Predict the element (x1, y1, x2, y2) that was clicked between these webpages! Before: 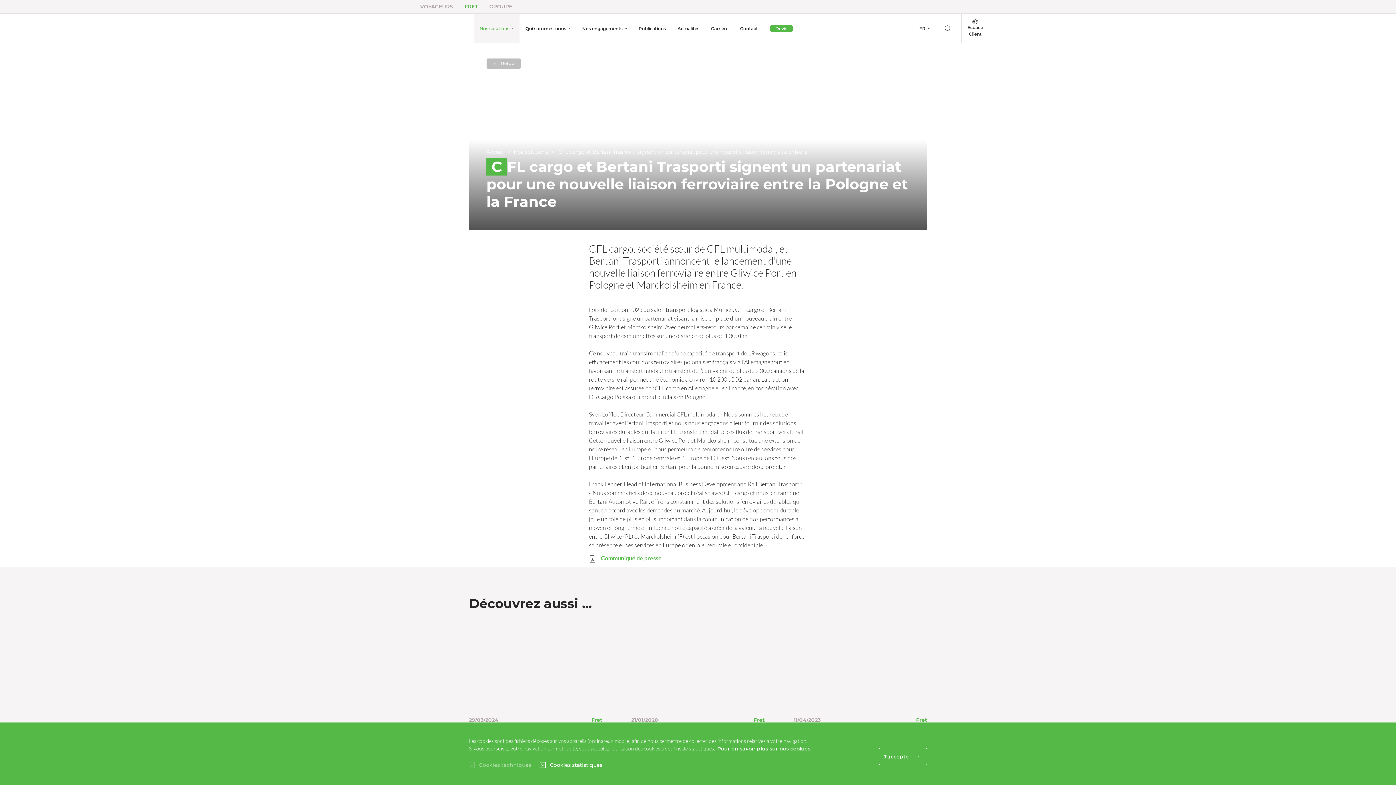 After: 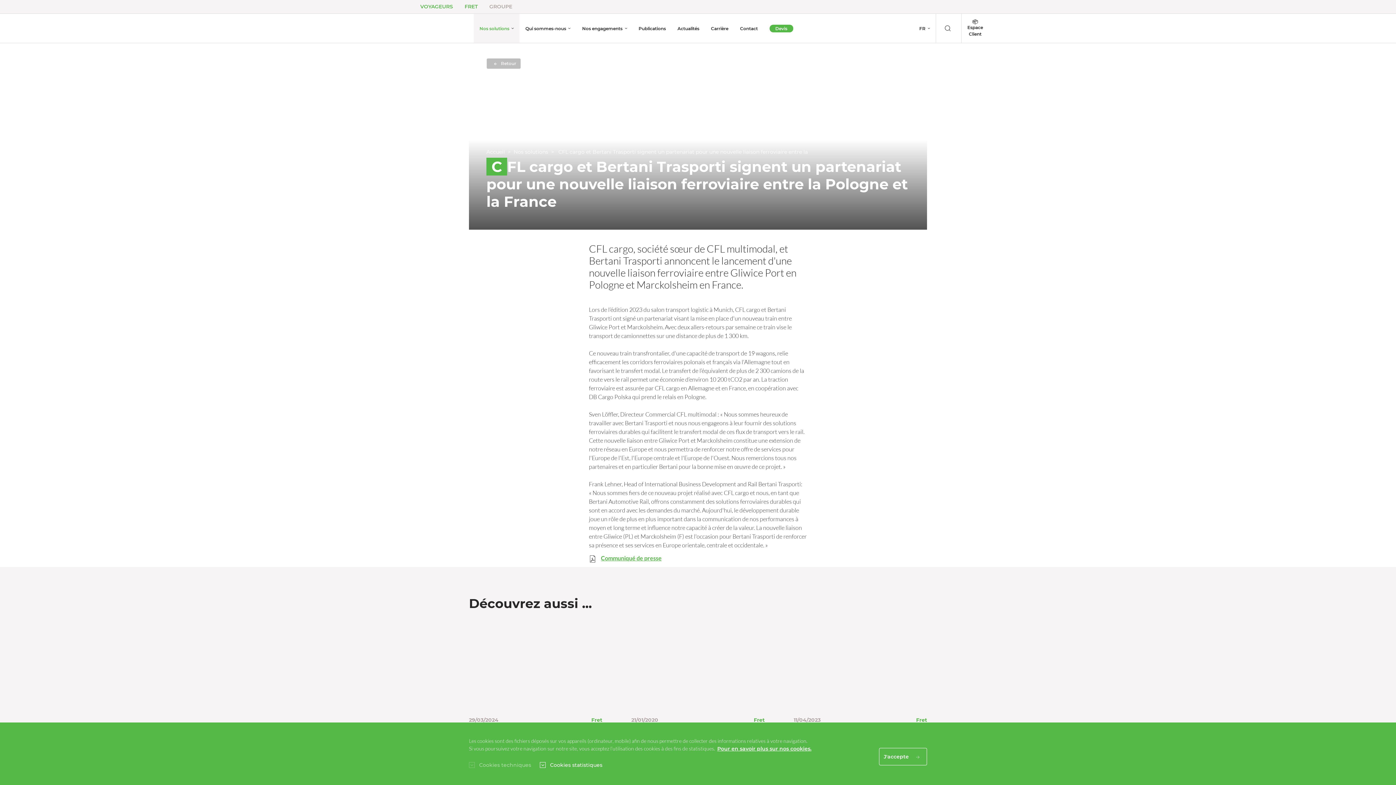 Action: bbox: (414, 0, 458, 13) label: VOYAGEURS